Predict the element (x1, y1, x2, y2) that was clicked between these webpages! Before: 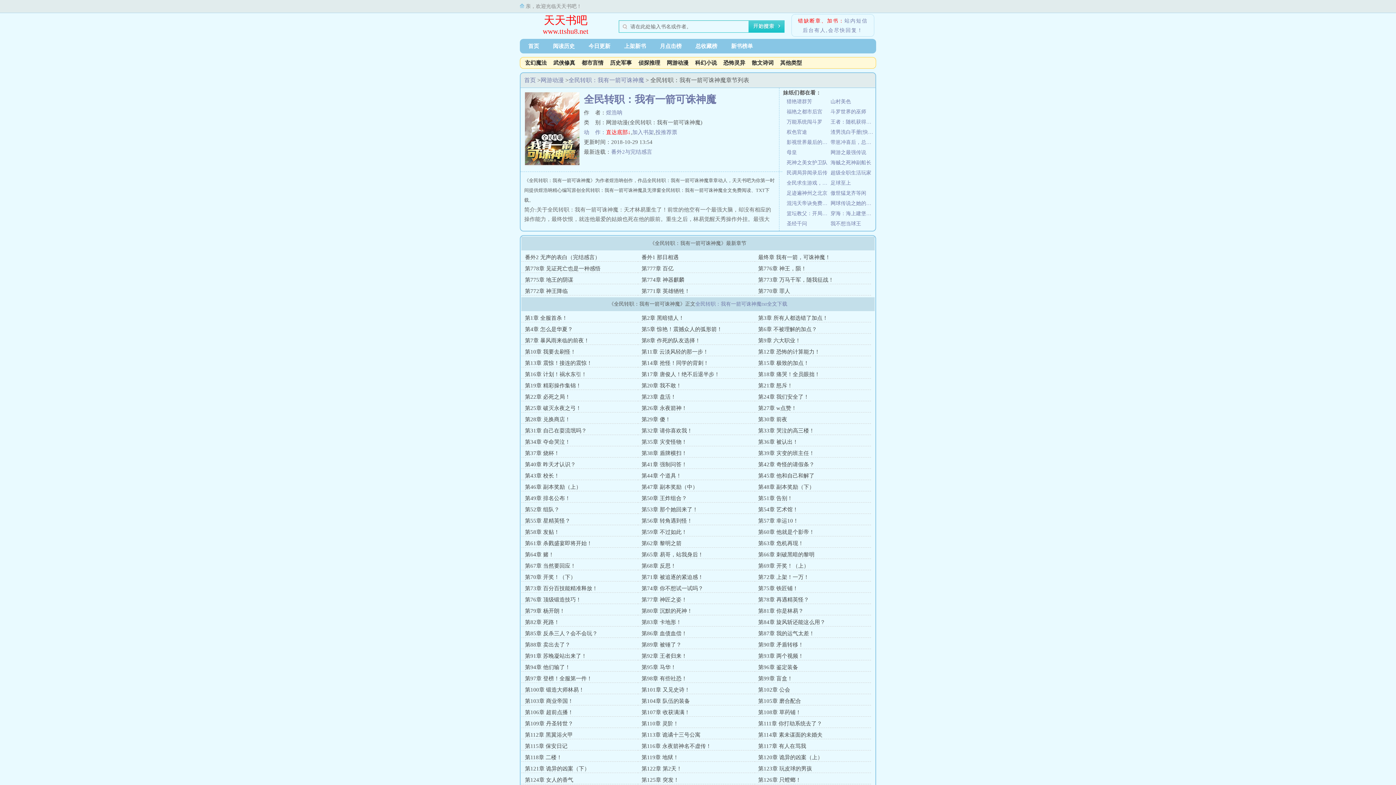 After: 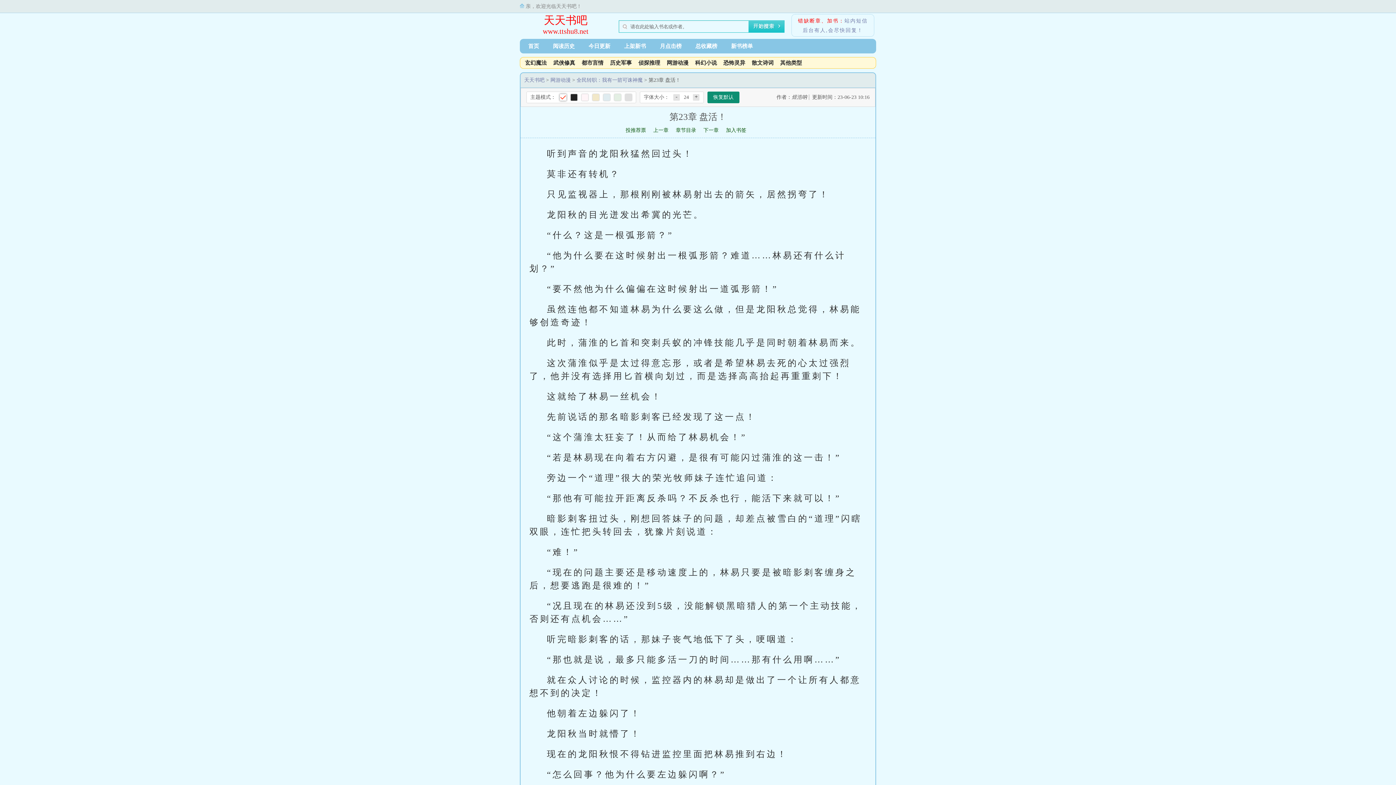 Action: label: 第23章 盘活！ bbox: (641, 394, 676, 400)